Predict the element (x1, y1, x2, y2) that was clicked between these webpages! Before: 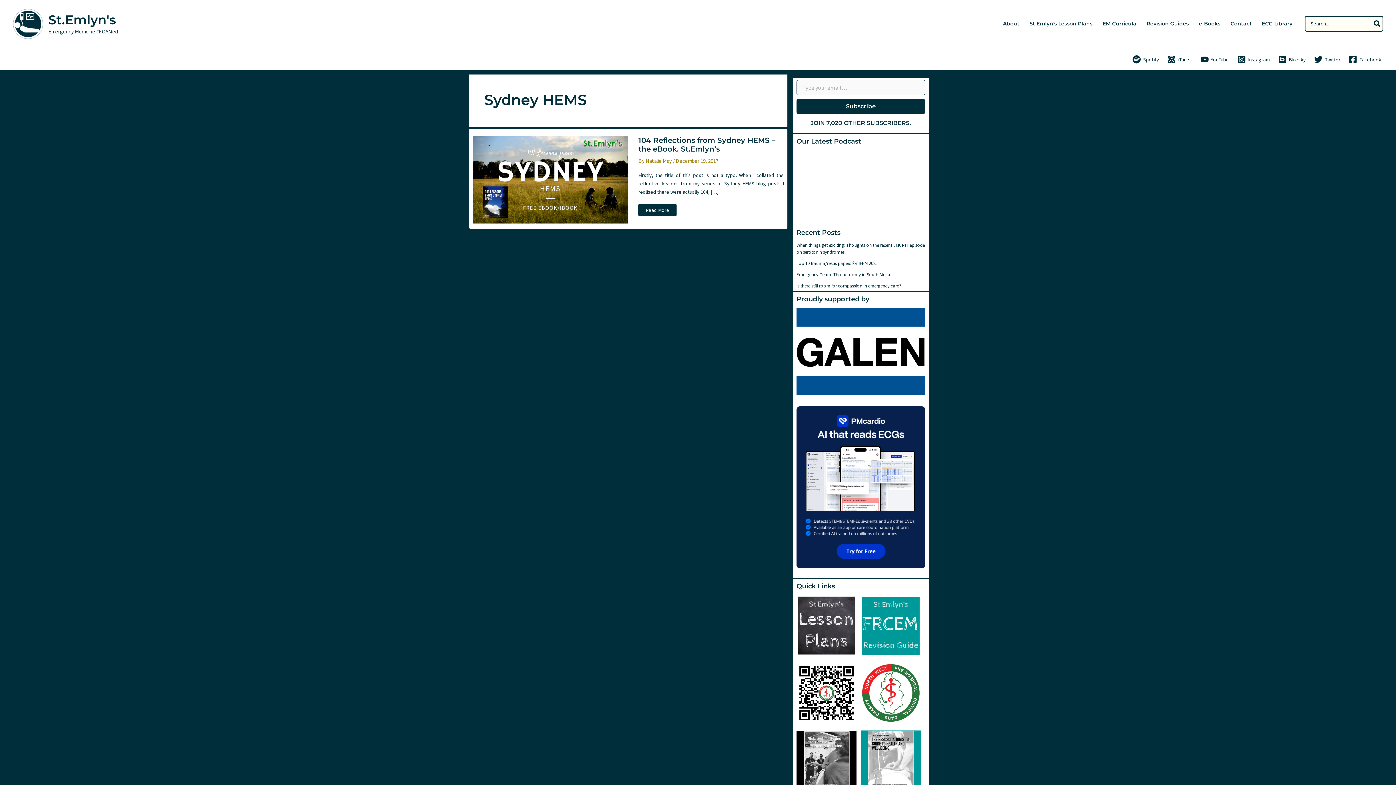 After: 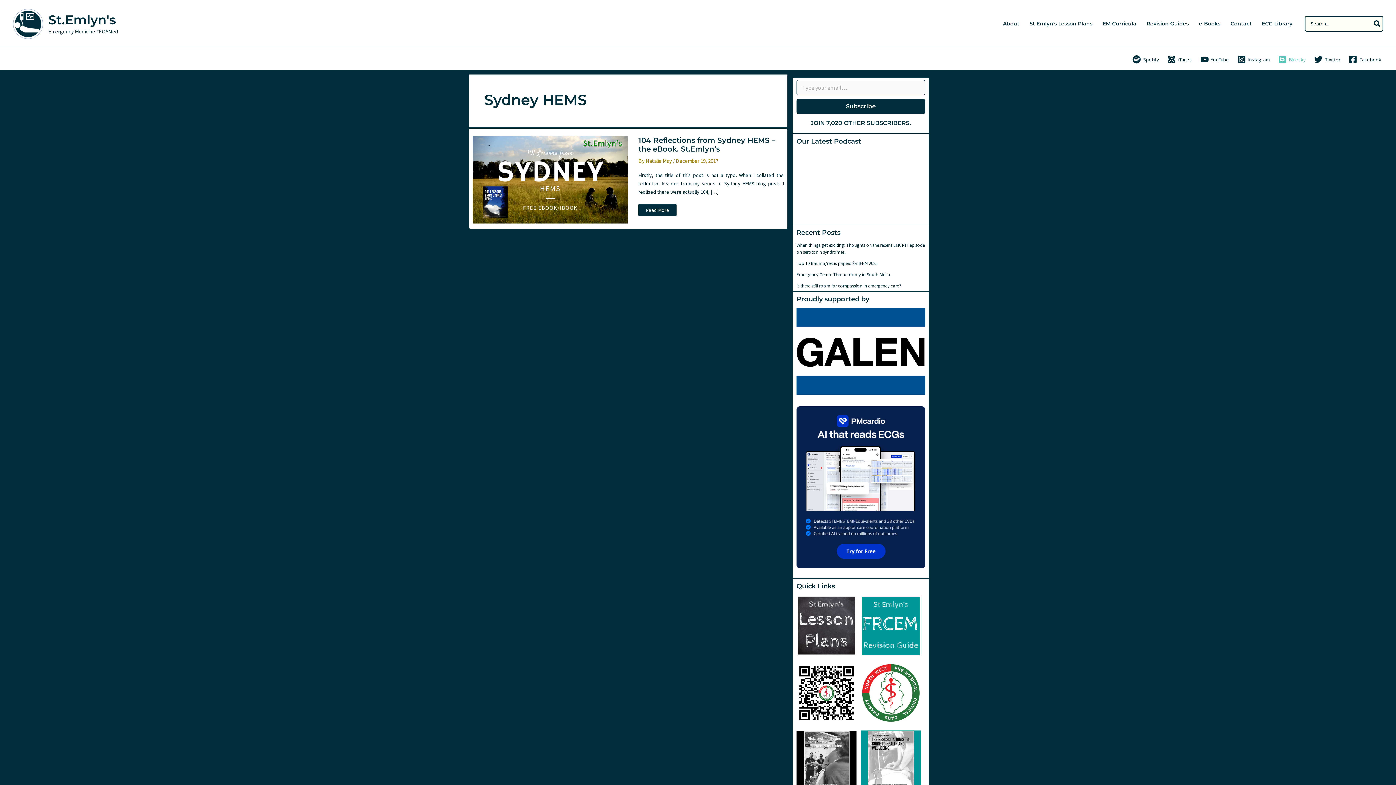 Action: label: Bluesky bbox: (1276, 55, 1308, 63)